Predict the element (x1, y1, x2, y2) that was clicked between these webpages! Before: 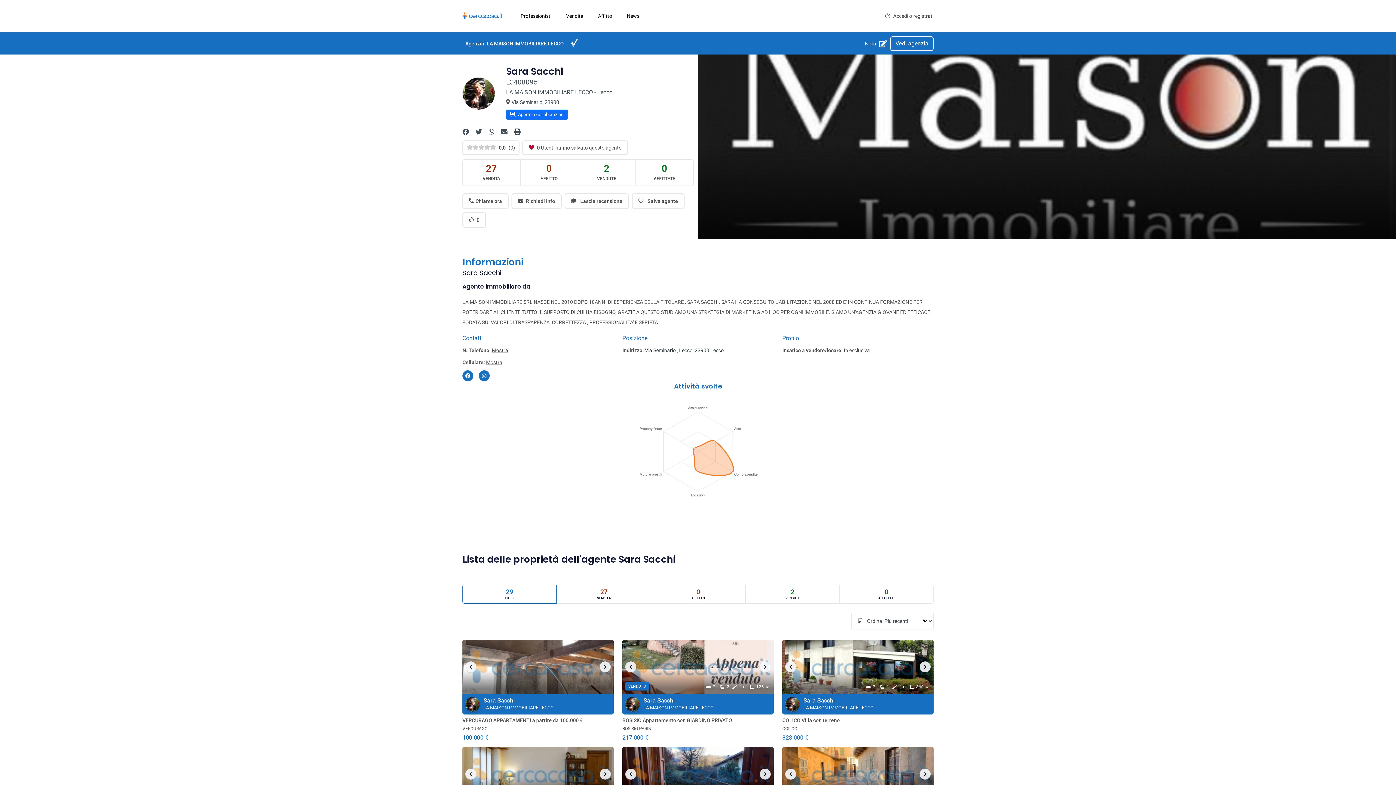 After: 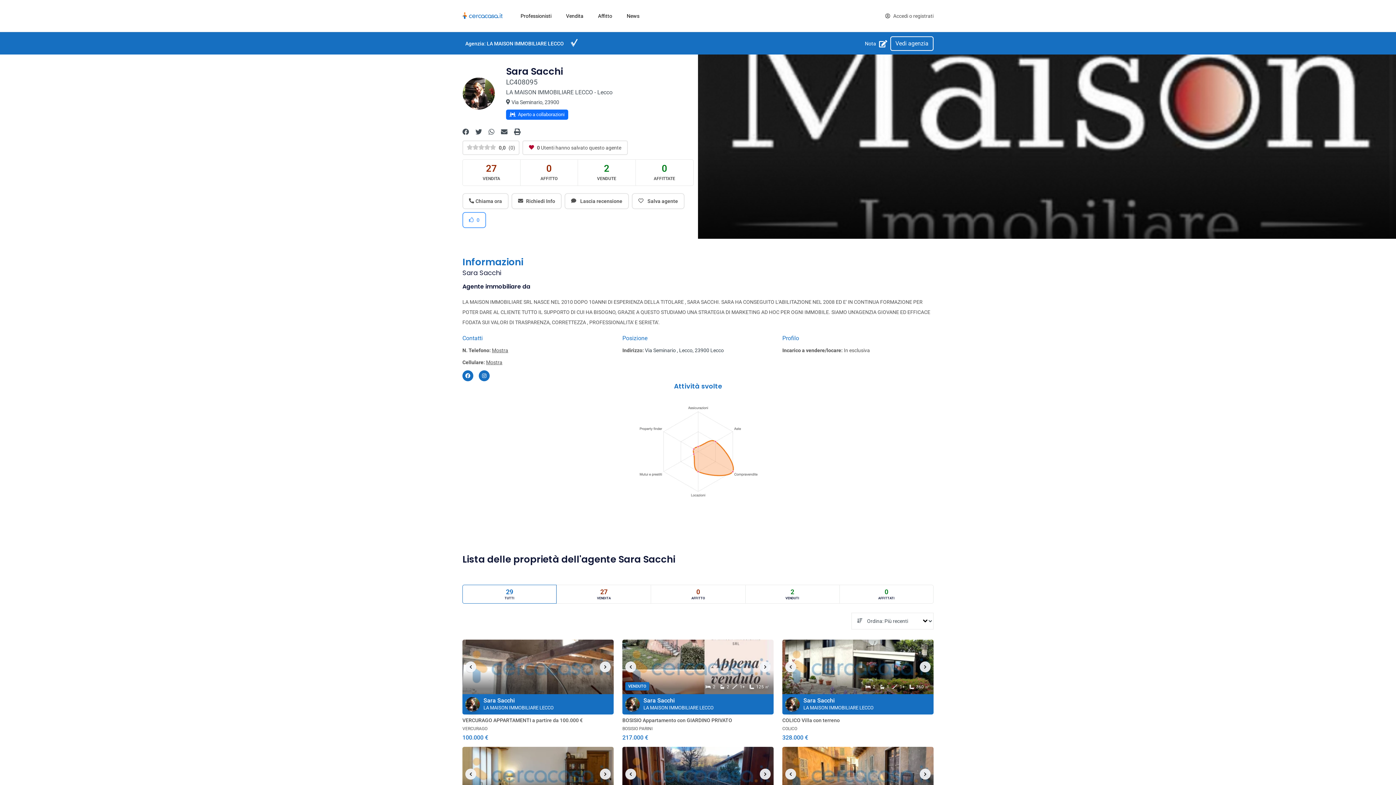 Action: bbox: (462, 212, 486, 228) label:  0